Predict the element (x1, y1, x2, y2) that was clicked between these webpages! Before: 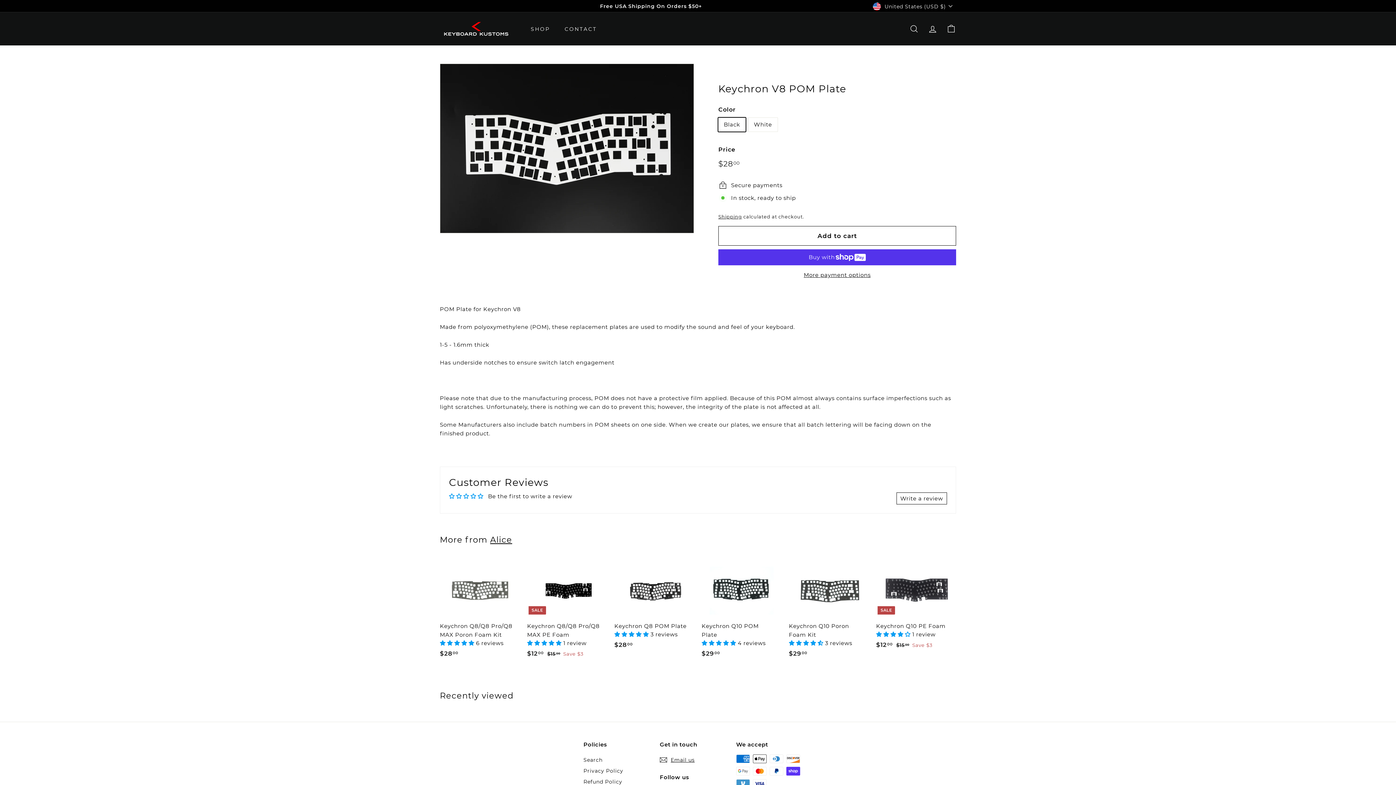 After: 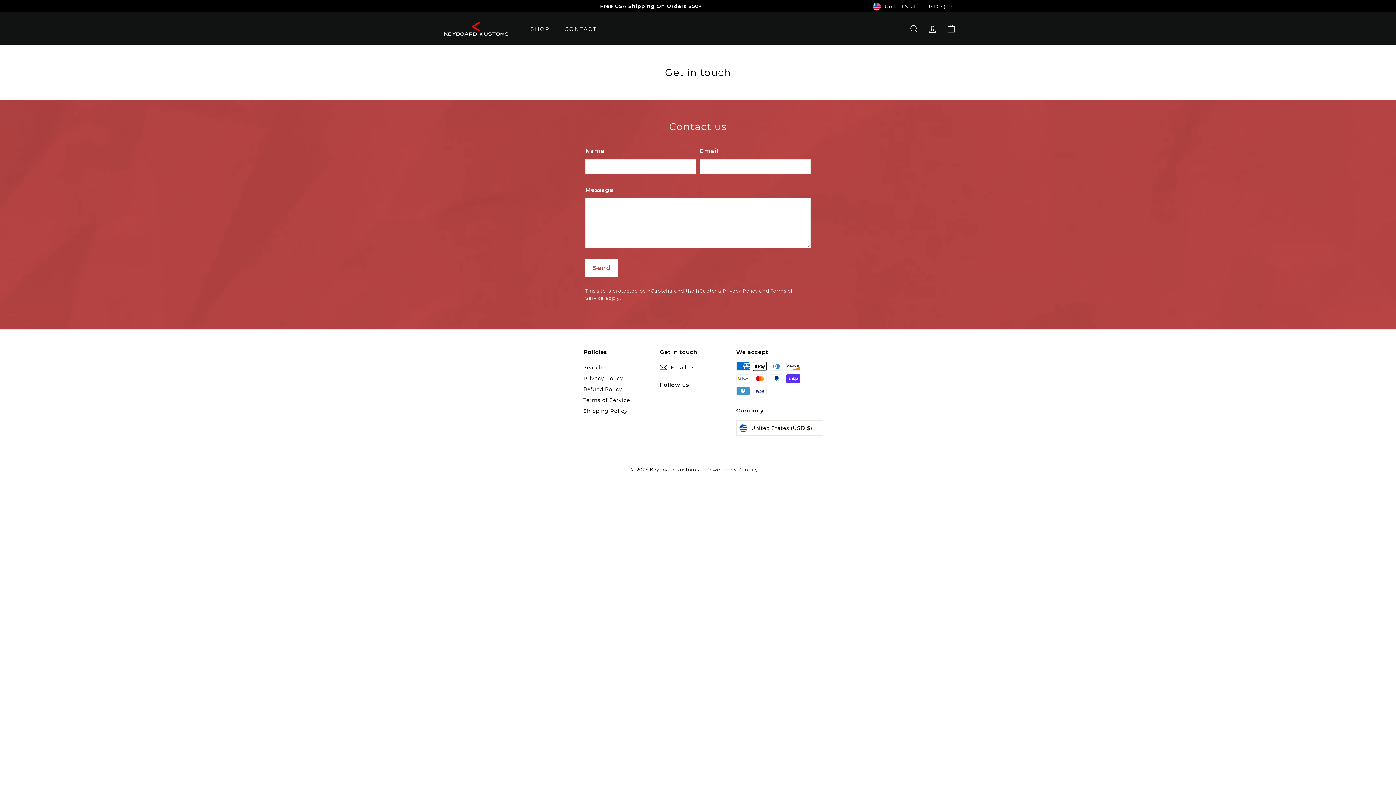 Action: bbox: (557, 19, 604, 38) label: CONTACT